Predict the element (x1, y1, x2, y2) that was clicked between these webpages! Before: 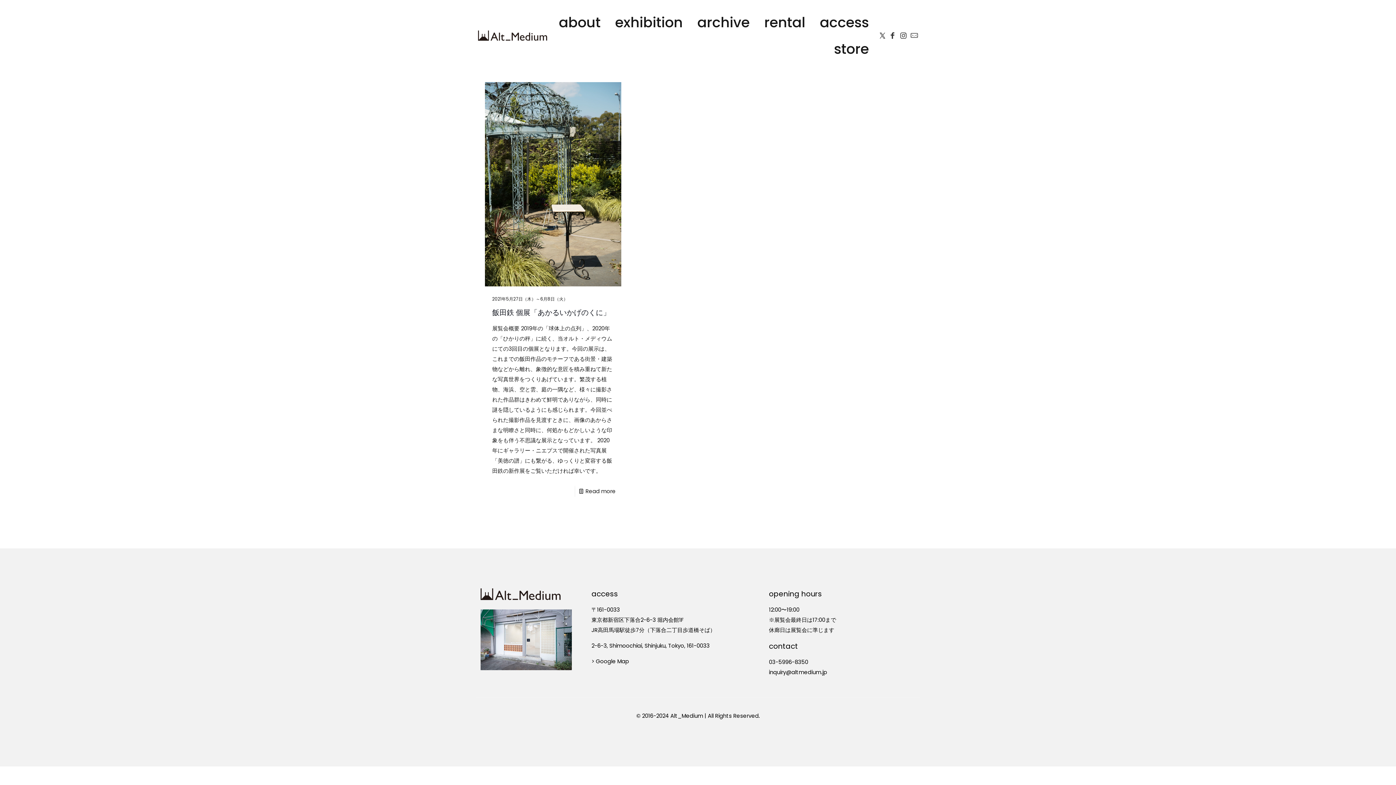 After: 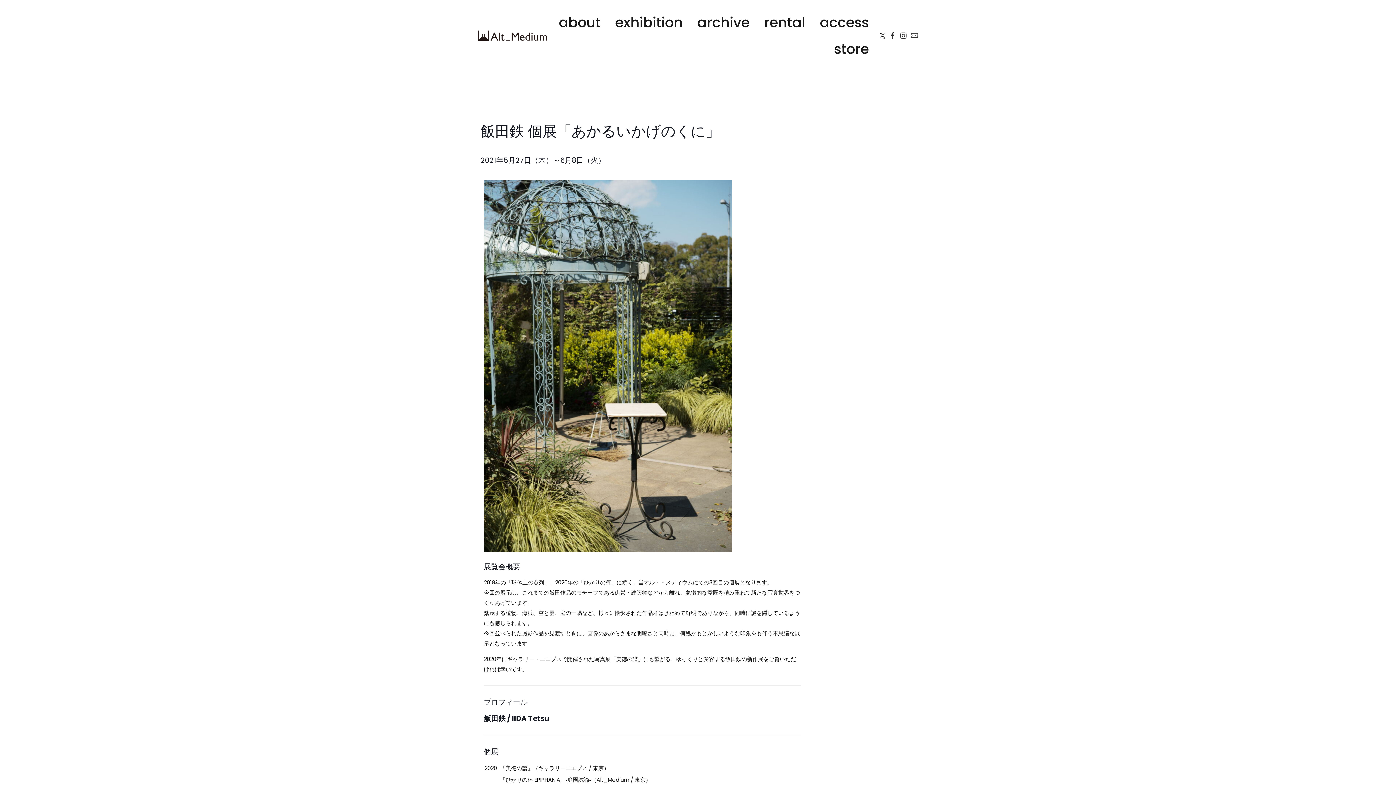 Action: bbox: (585, 487, 615, 495) label: Read more